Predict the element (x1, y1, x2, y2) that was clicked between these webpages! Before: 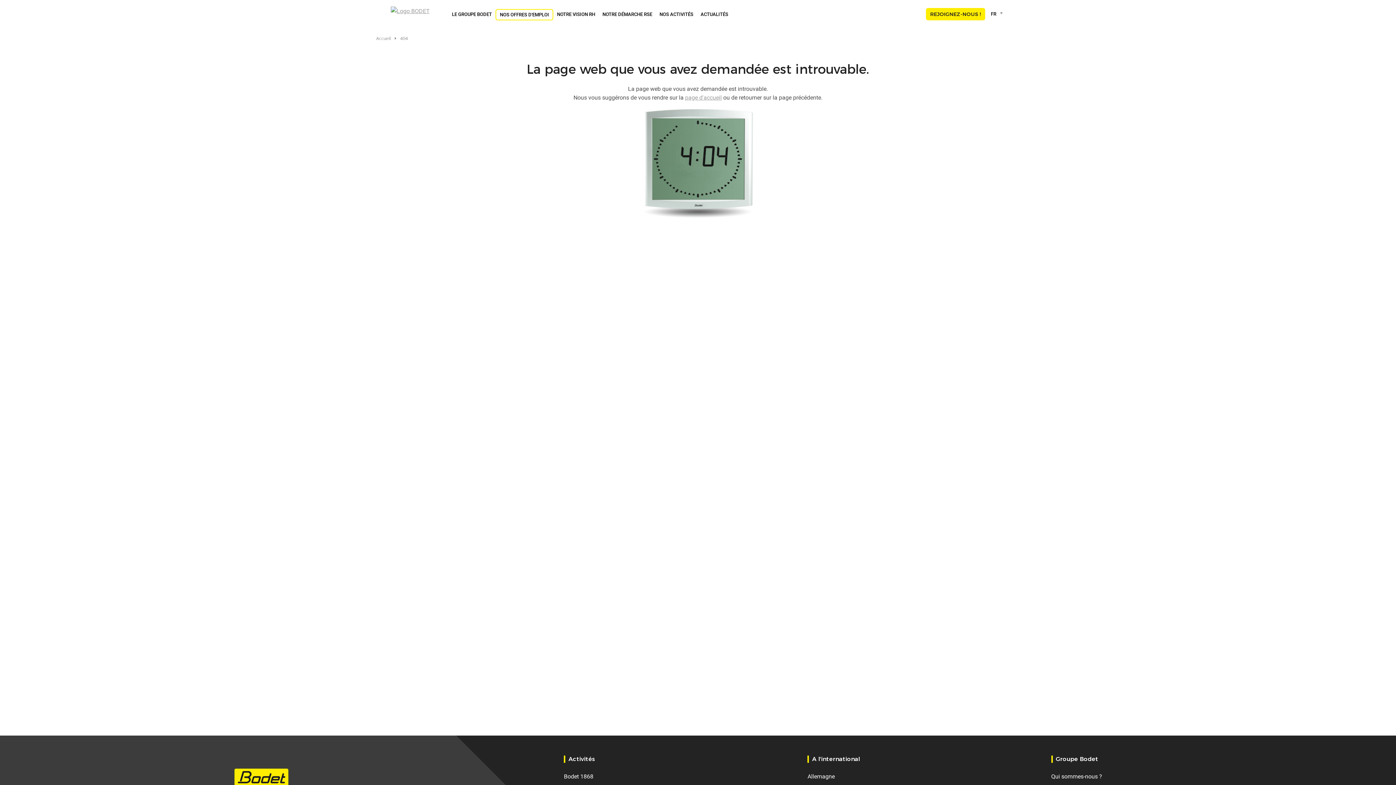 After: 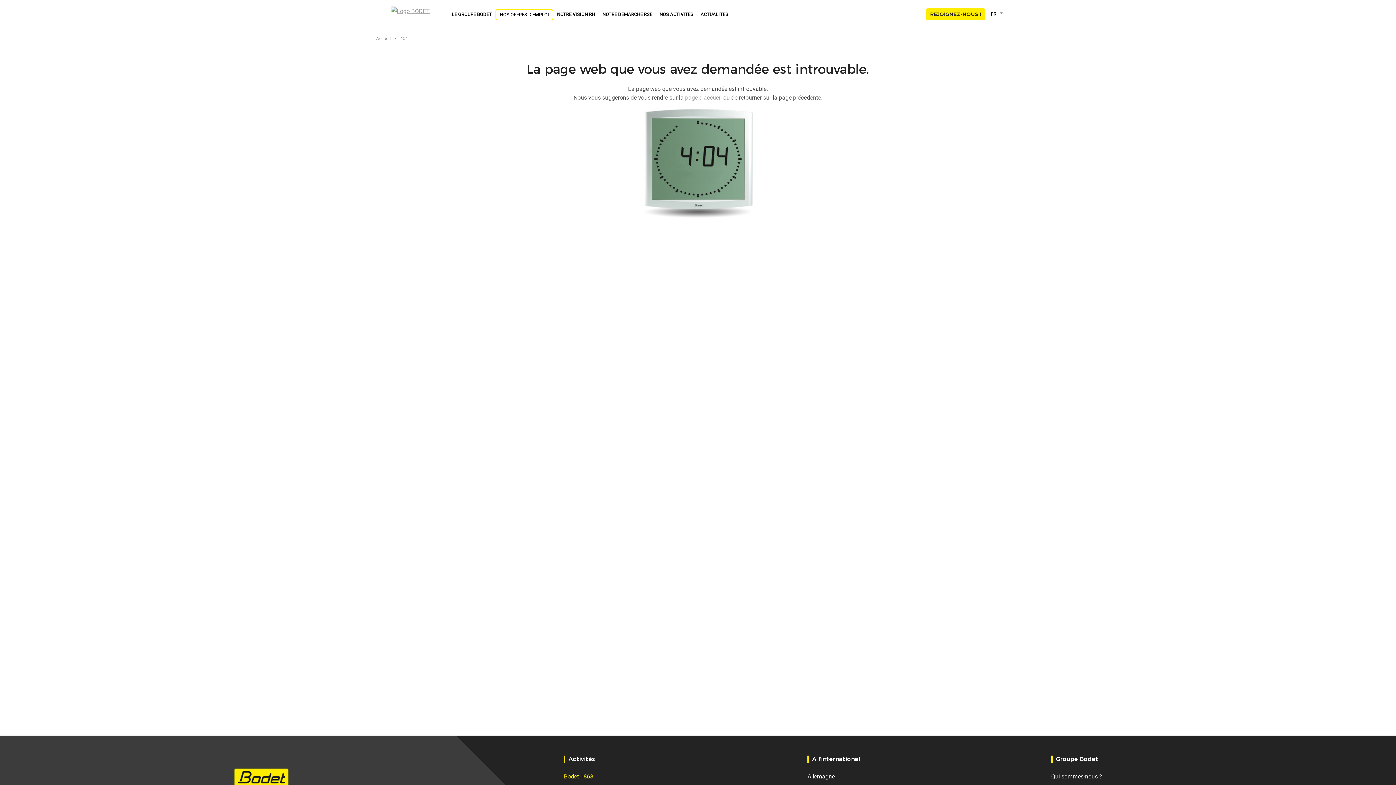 Action: bbox: (564, 772, 593, 780) label: Bodet 1868